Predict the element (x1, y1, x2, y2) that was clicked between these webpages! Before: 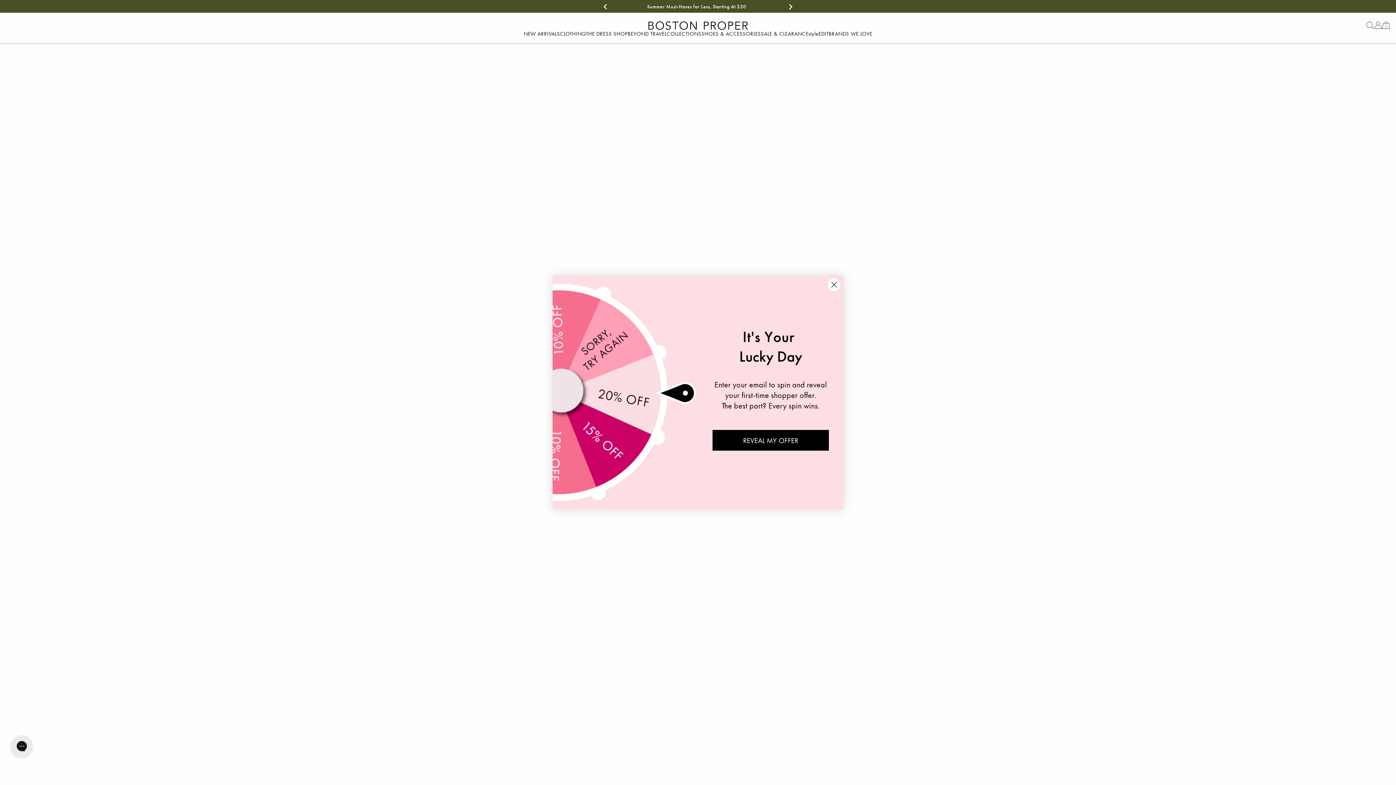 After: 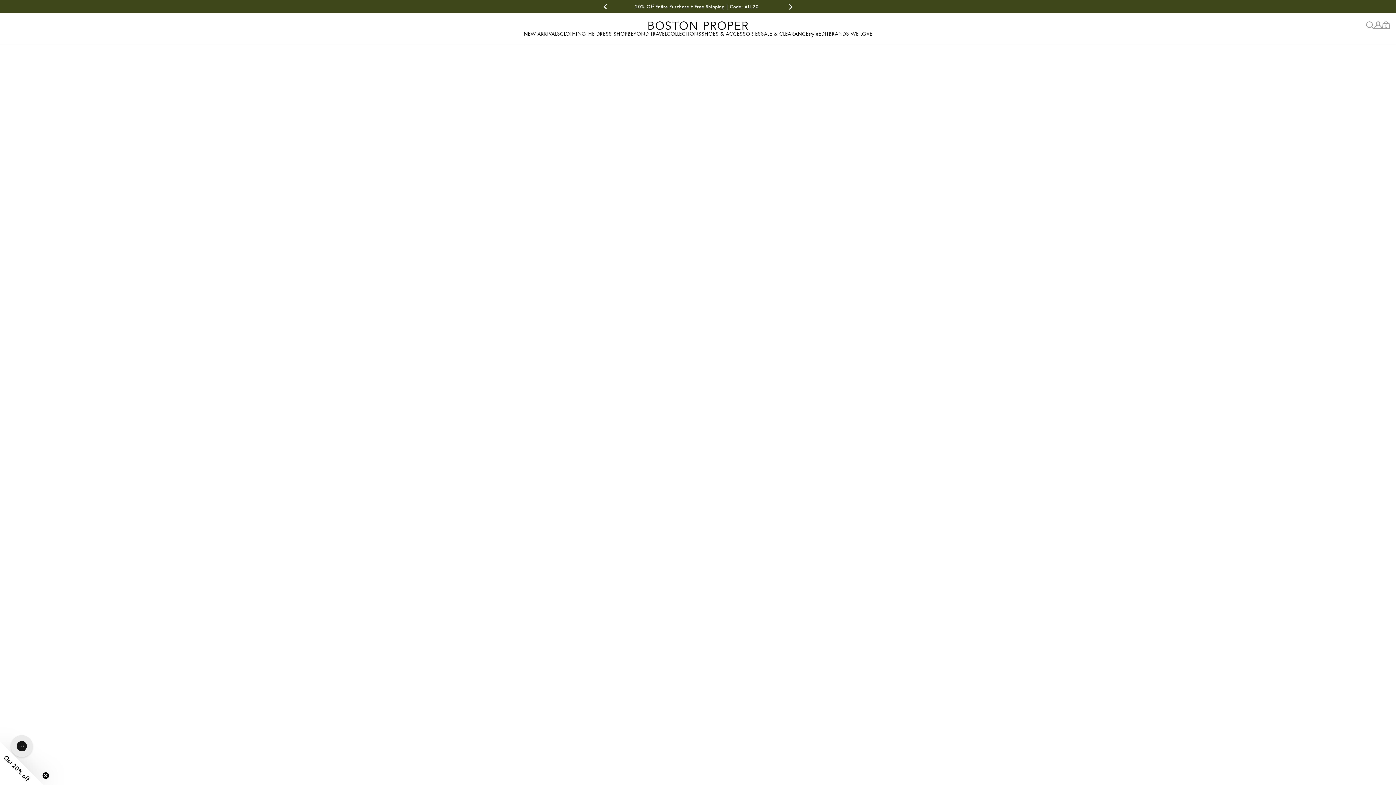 Action: label: Close dialog bbox: (828, 278, 840, 291)